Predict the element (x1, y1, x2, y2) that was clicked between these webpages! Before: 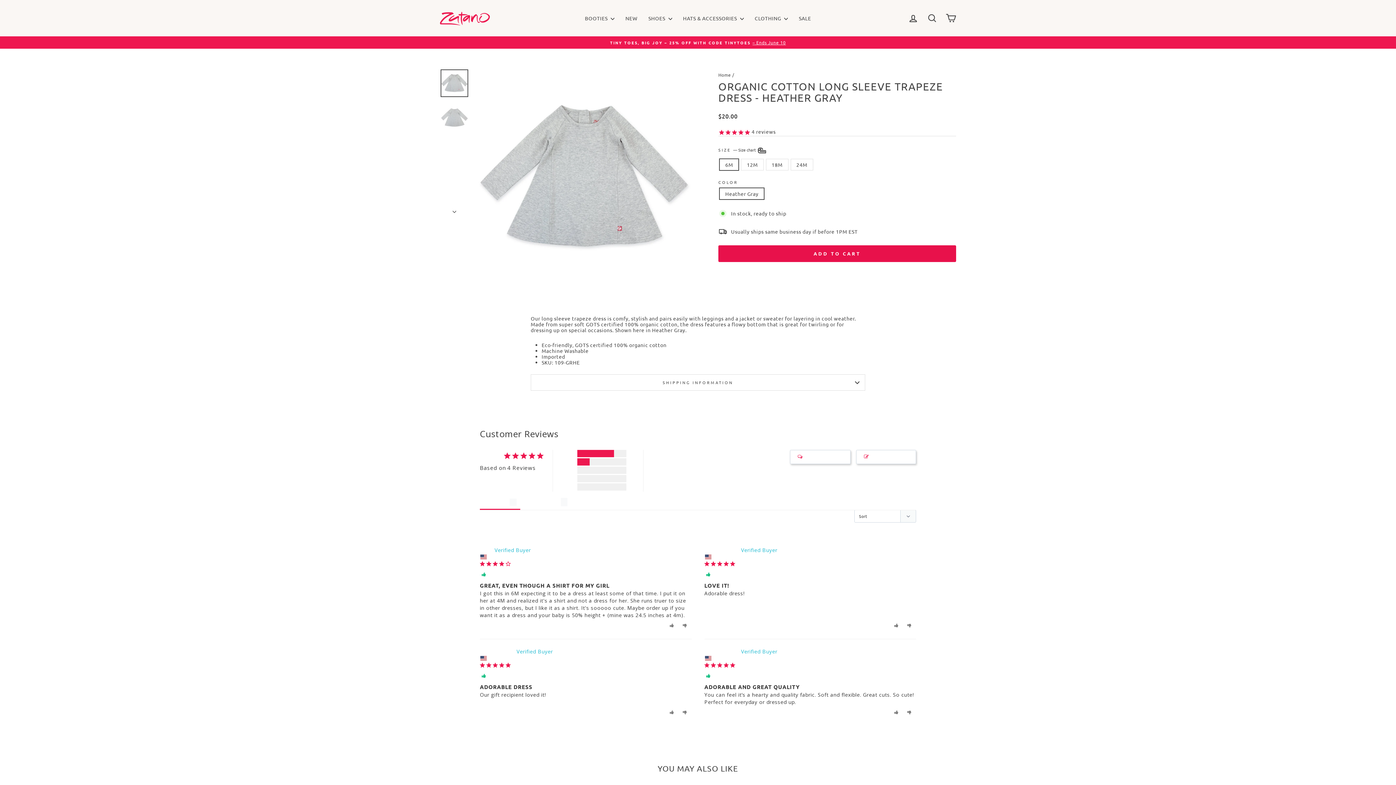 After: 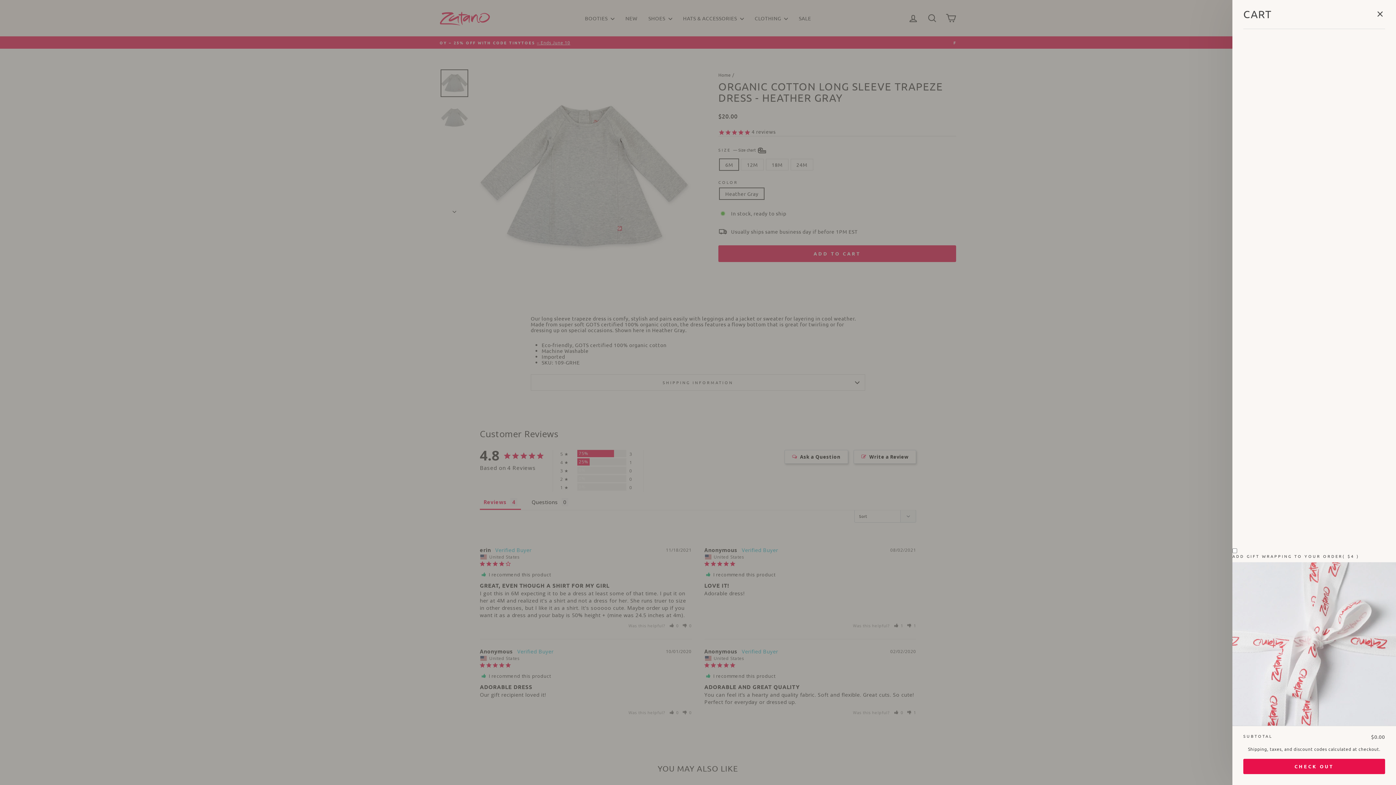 Action: bbox: (941, 10, 960, 26) label: CART